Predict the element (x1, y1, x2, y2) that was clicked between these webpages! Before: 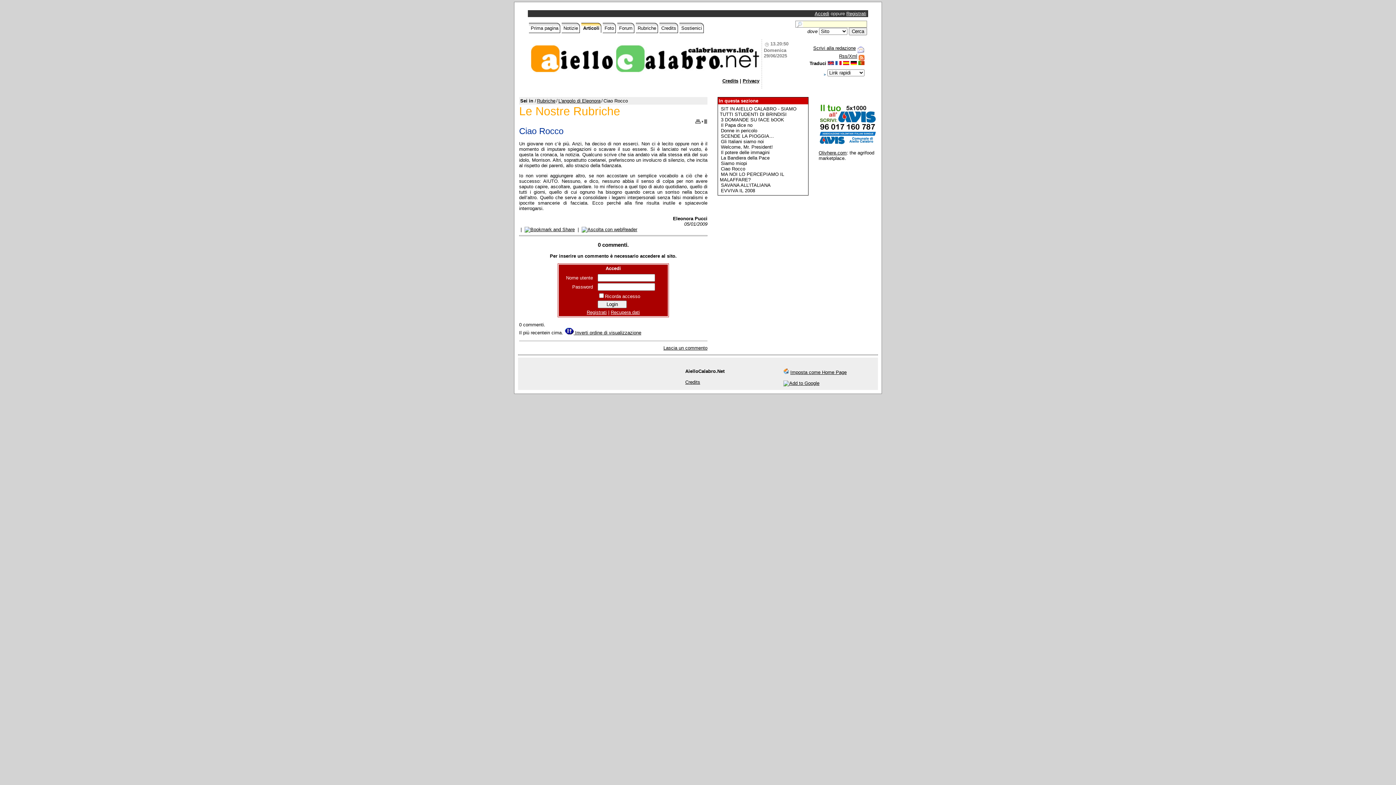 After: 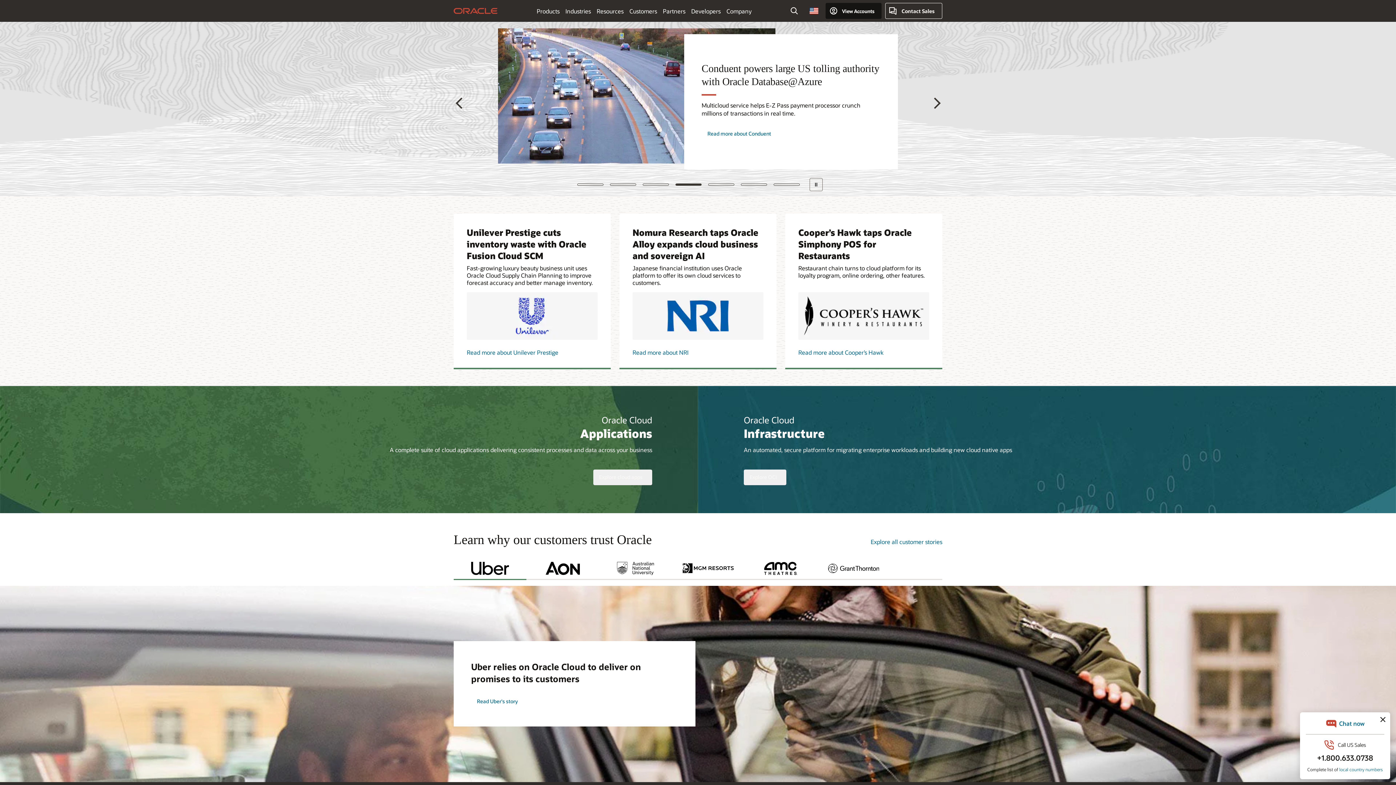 Action: bbox: (524, 226, 574, 232)